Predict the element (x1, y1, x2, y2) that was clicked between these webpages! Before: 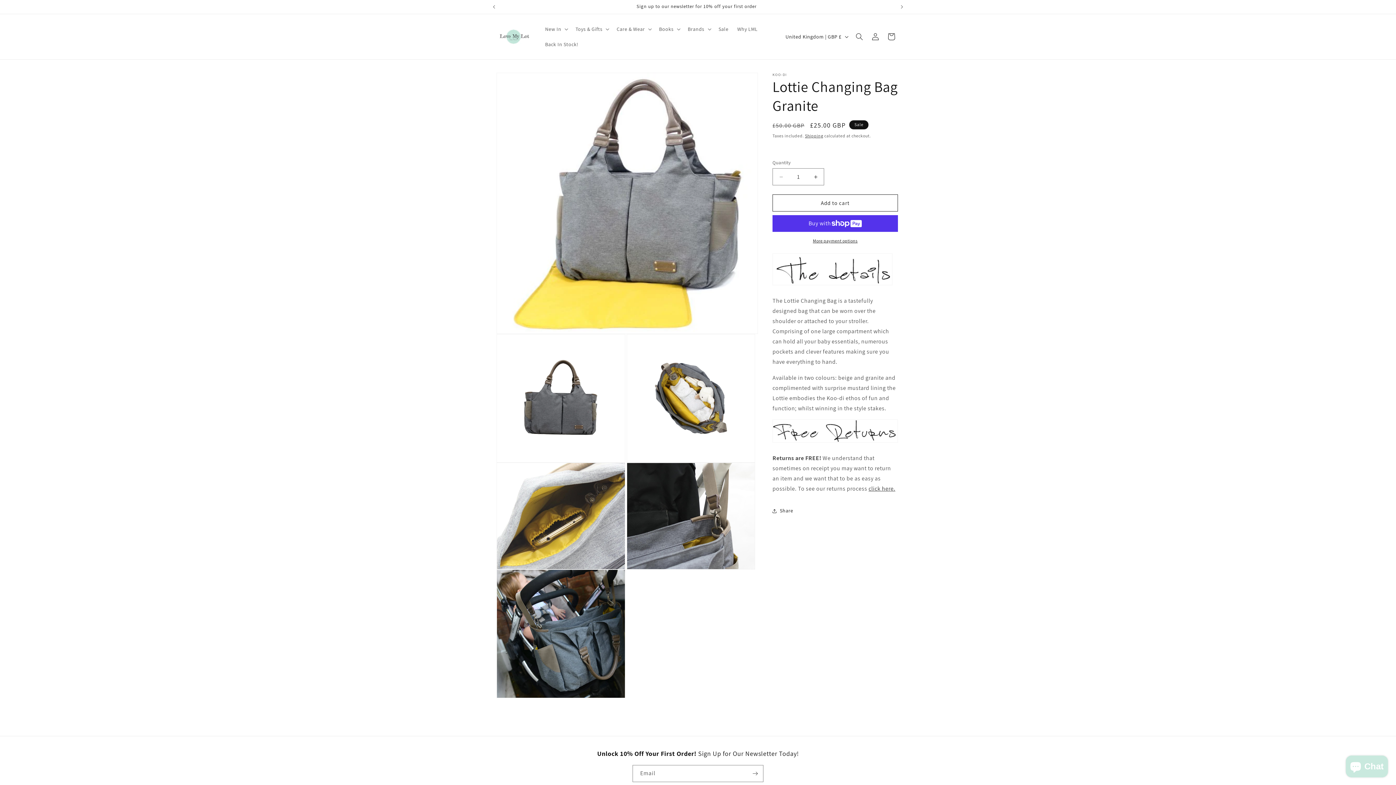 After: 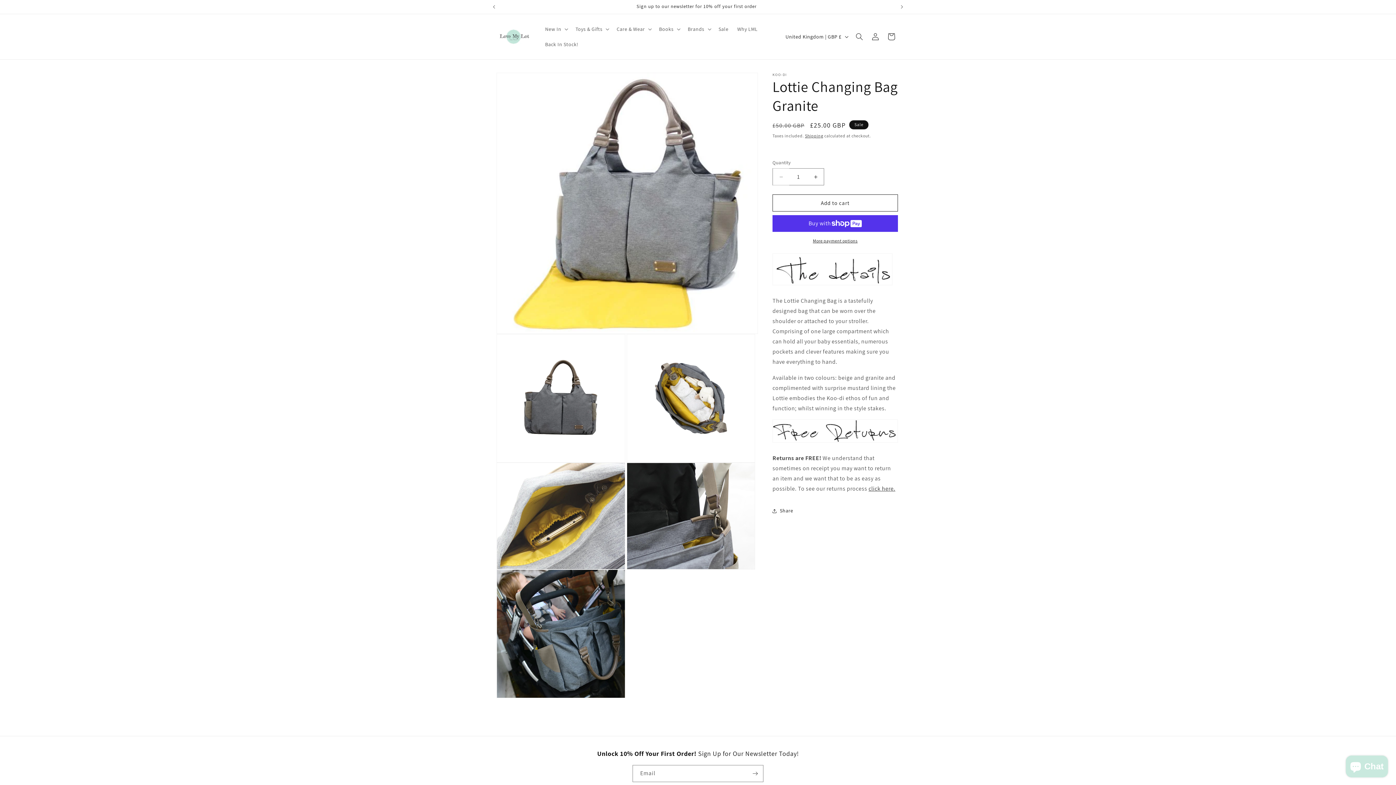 Action: label: Decrease quantity for Lottie Changing Bag Granite bbox: (773, 168, 789, 185)